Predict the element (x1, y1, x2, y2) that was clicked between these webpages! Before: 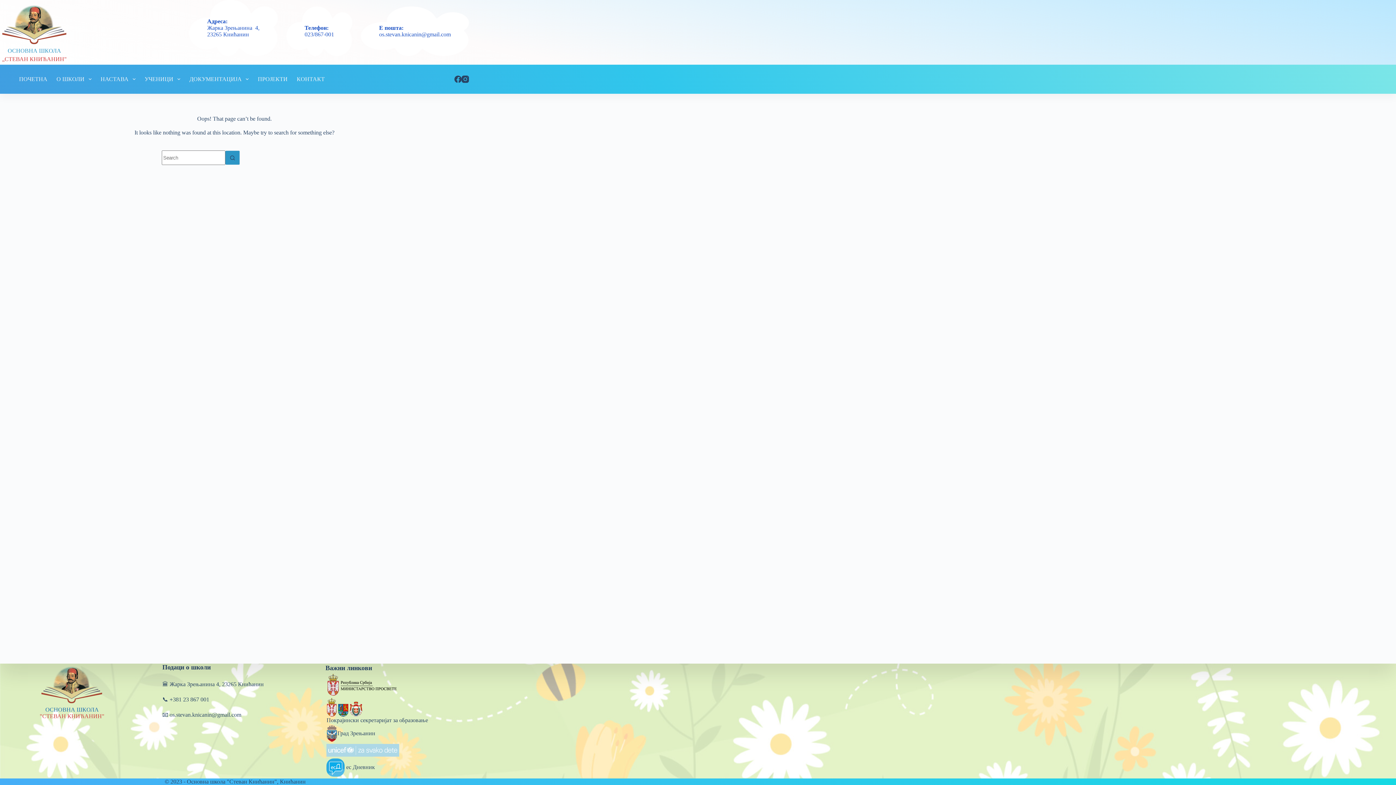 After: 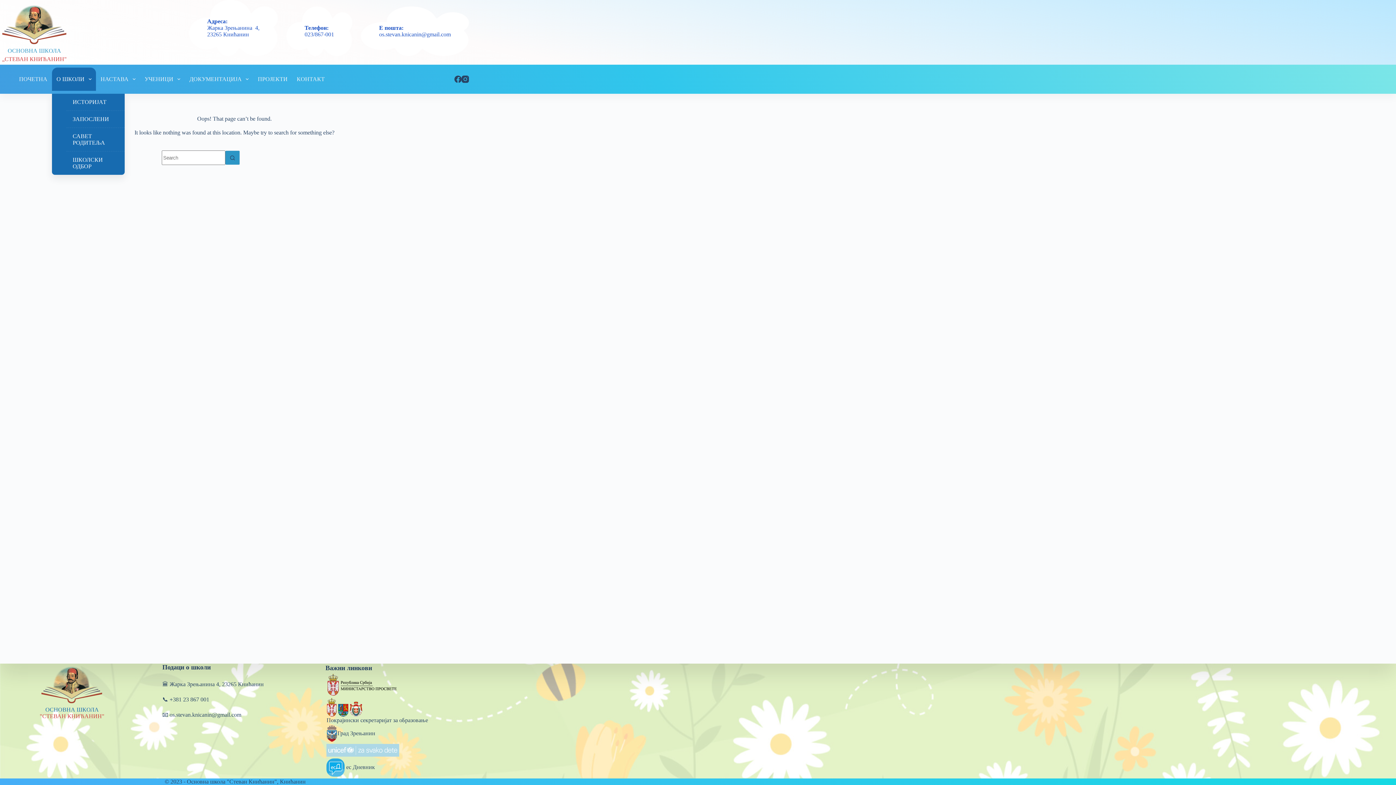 Action: label: О ШКОЛИ bbox: (52, 67, 96, 90)